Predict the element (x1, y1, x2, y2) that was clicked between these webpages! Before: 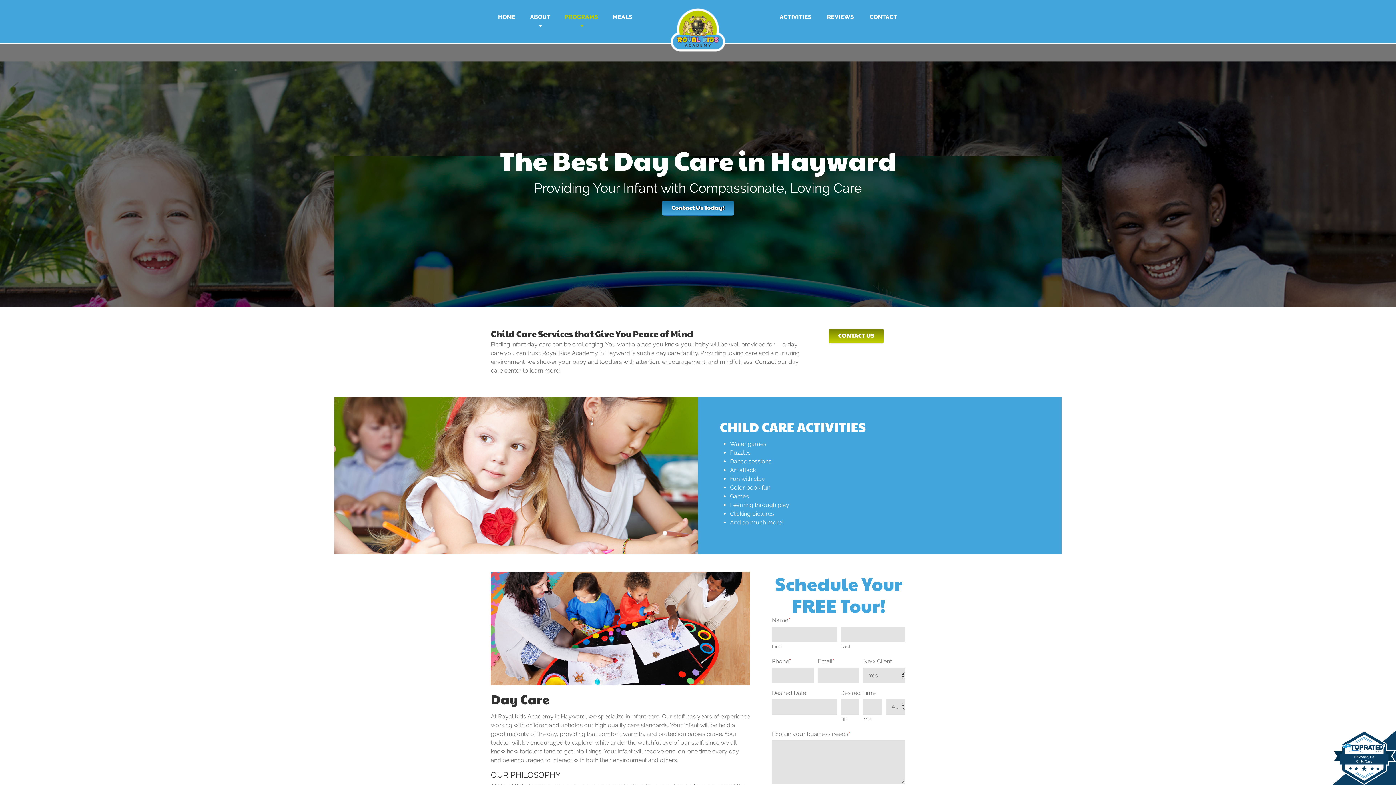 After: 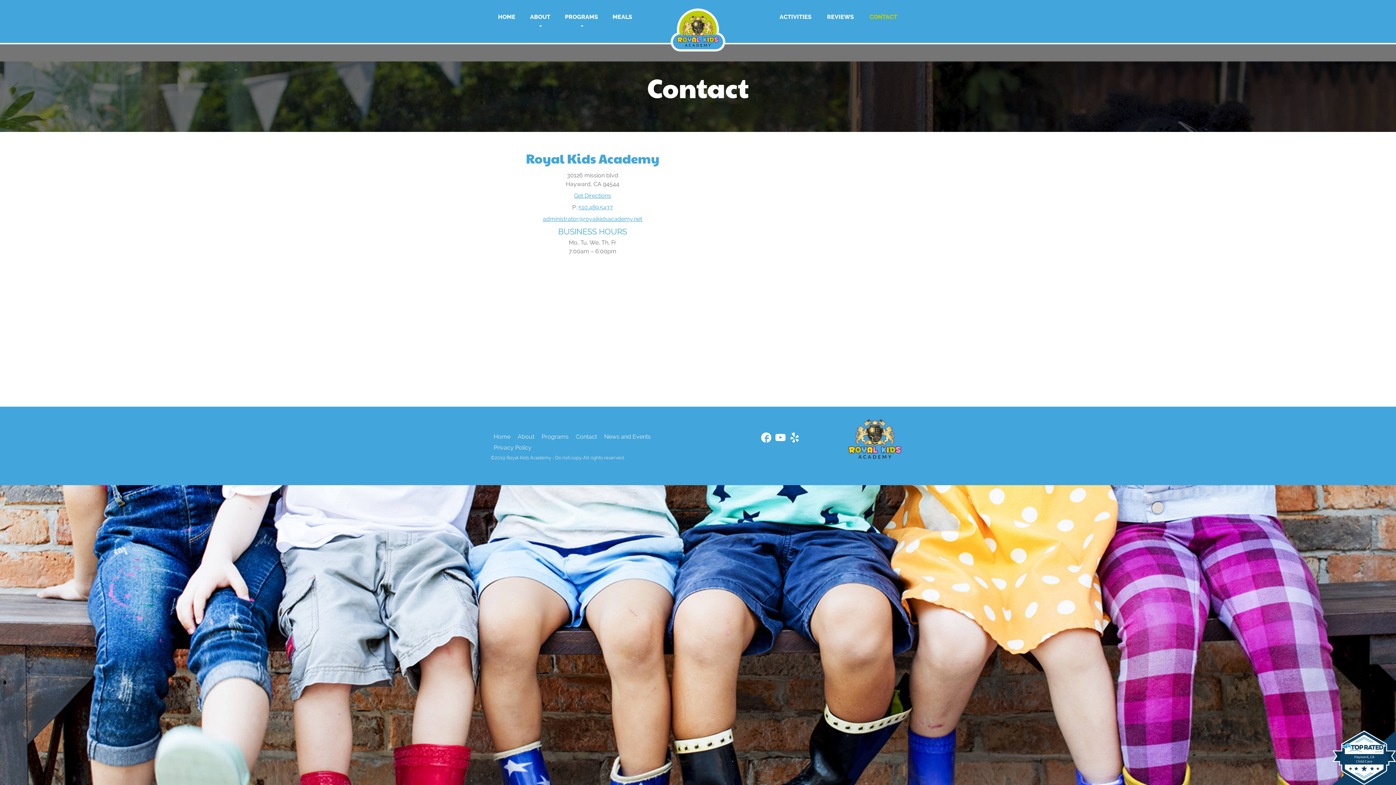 Action: bbox: (861, 9, 905, 25) label: CONTACT